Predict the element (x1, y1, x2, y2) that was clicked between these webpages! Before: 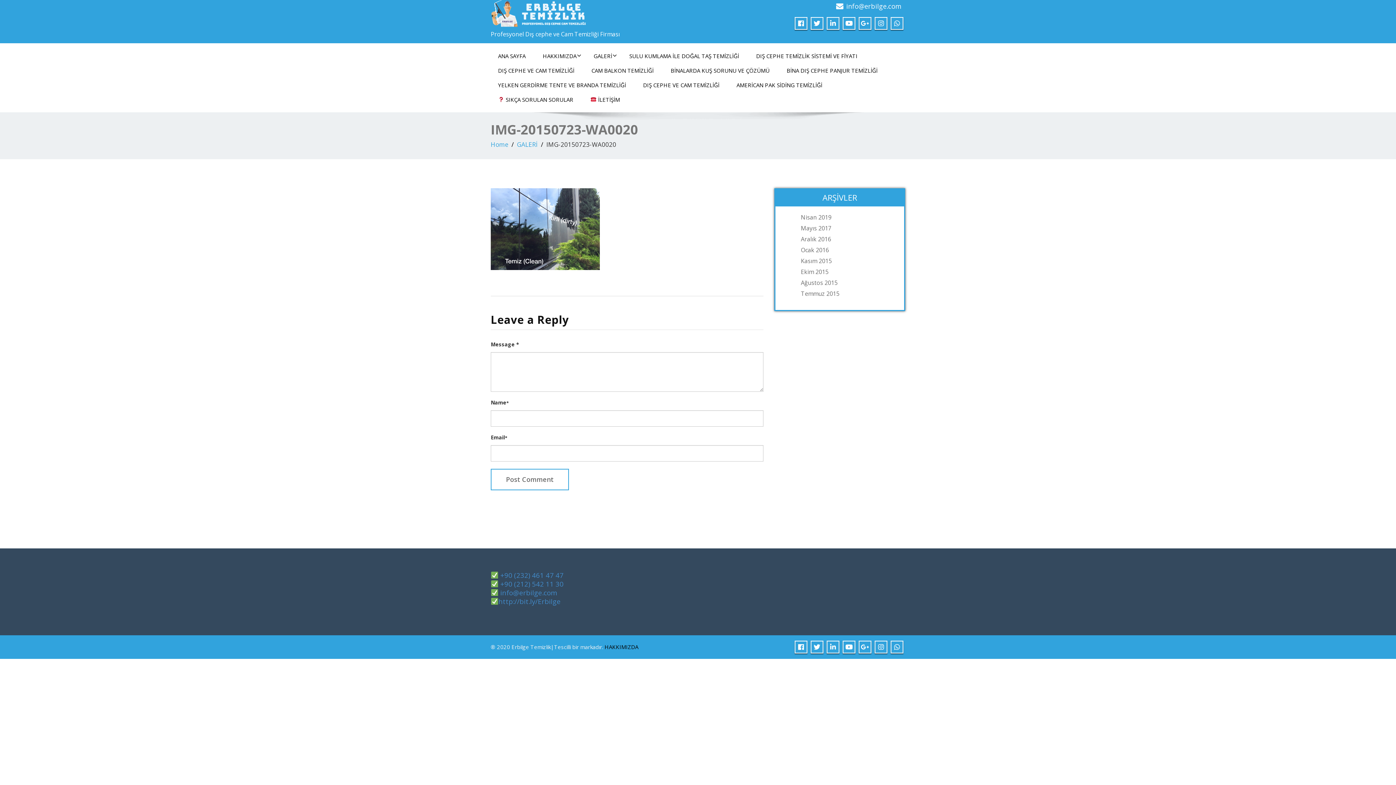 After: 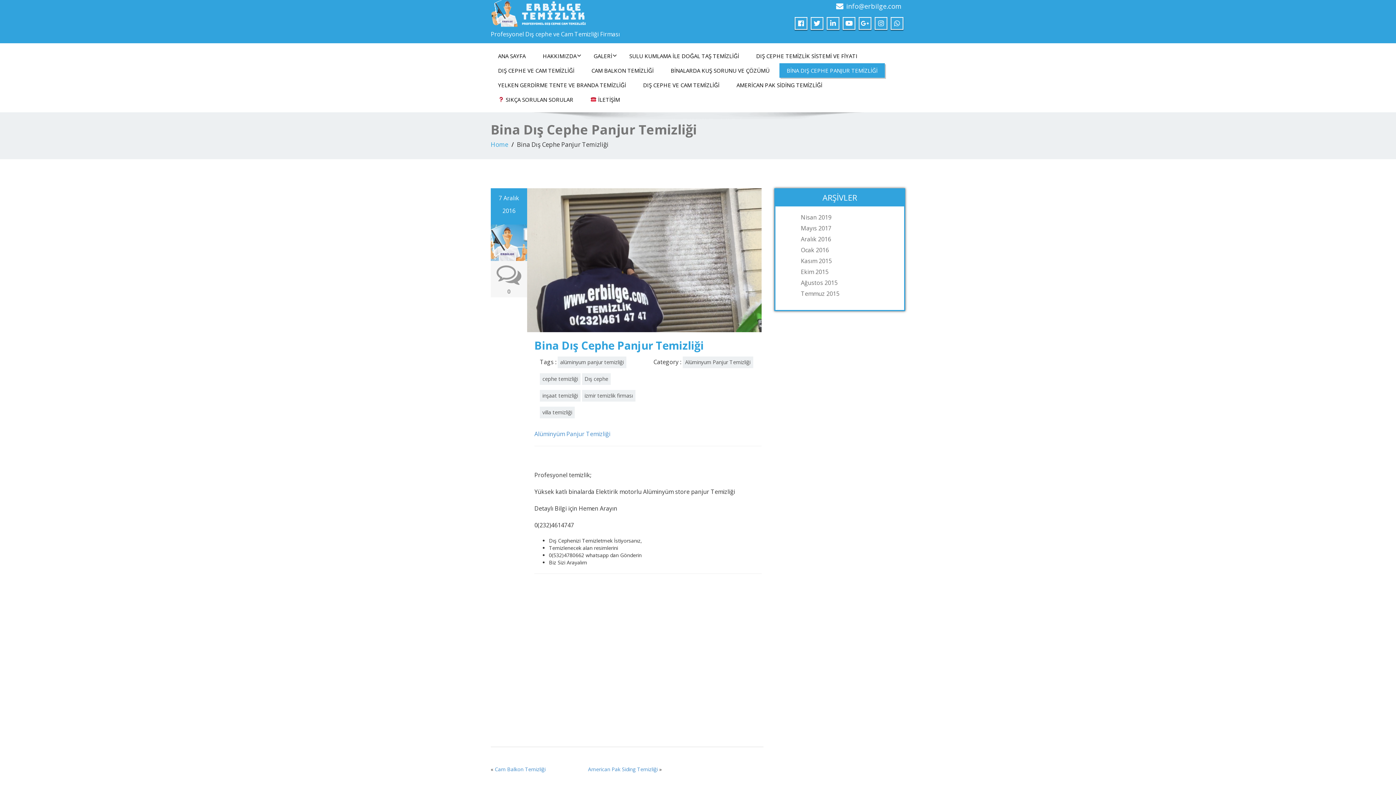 Action: label: BİNA DIŞ CEPHE PANJUR TEMİZLİĞİ bbox: (779, 63, 885, 77)